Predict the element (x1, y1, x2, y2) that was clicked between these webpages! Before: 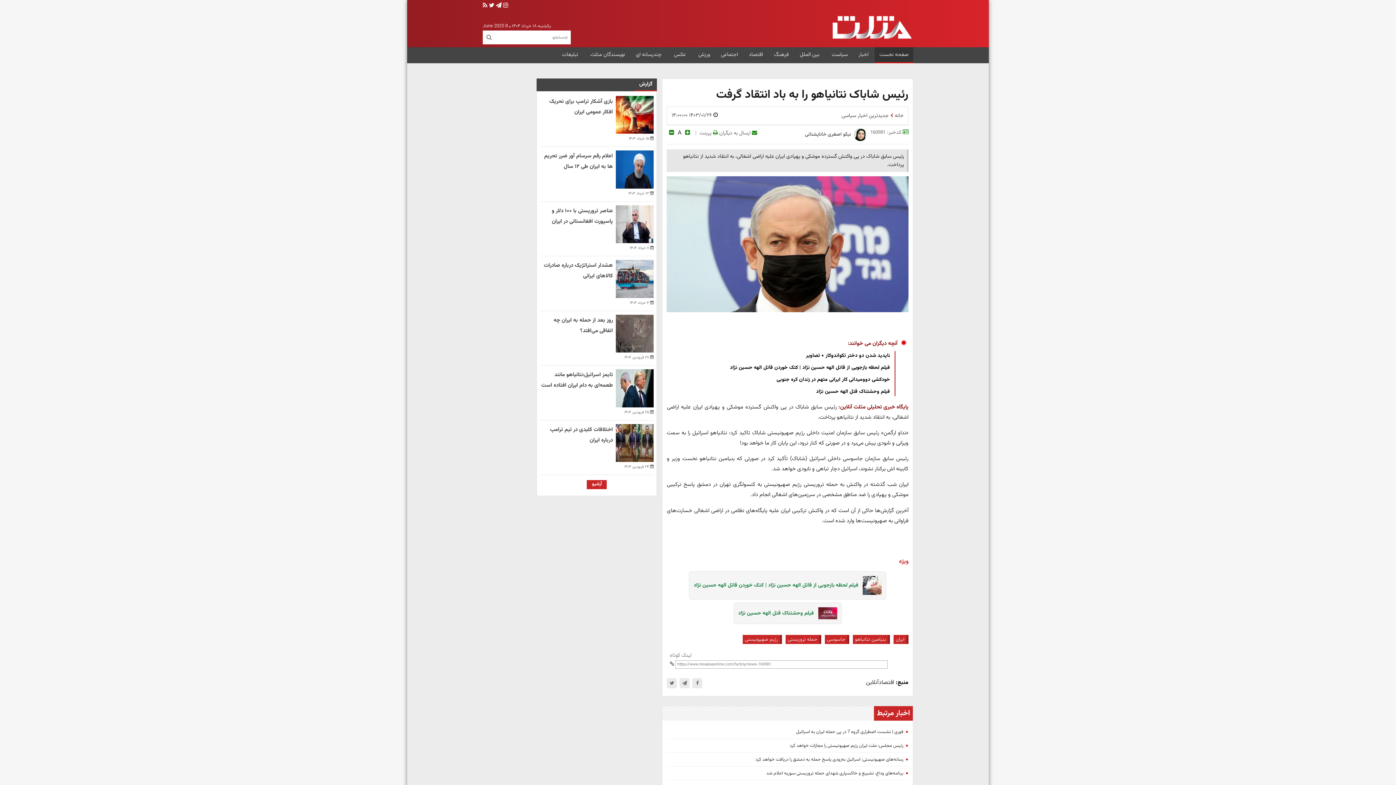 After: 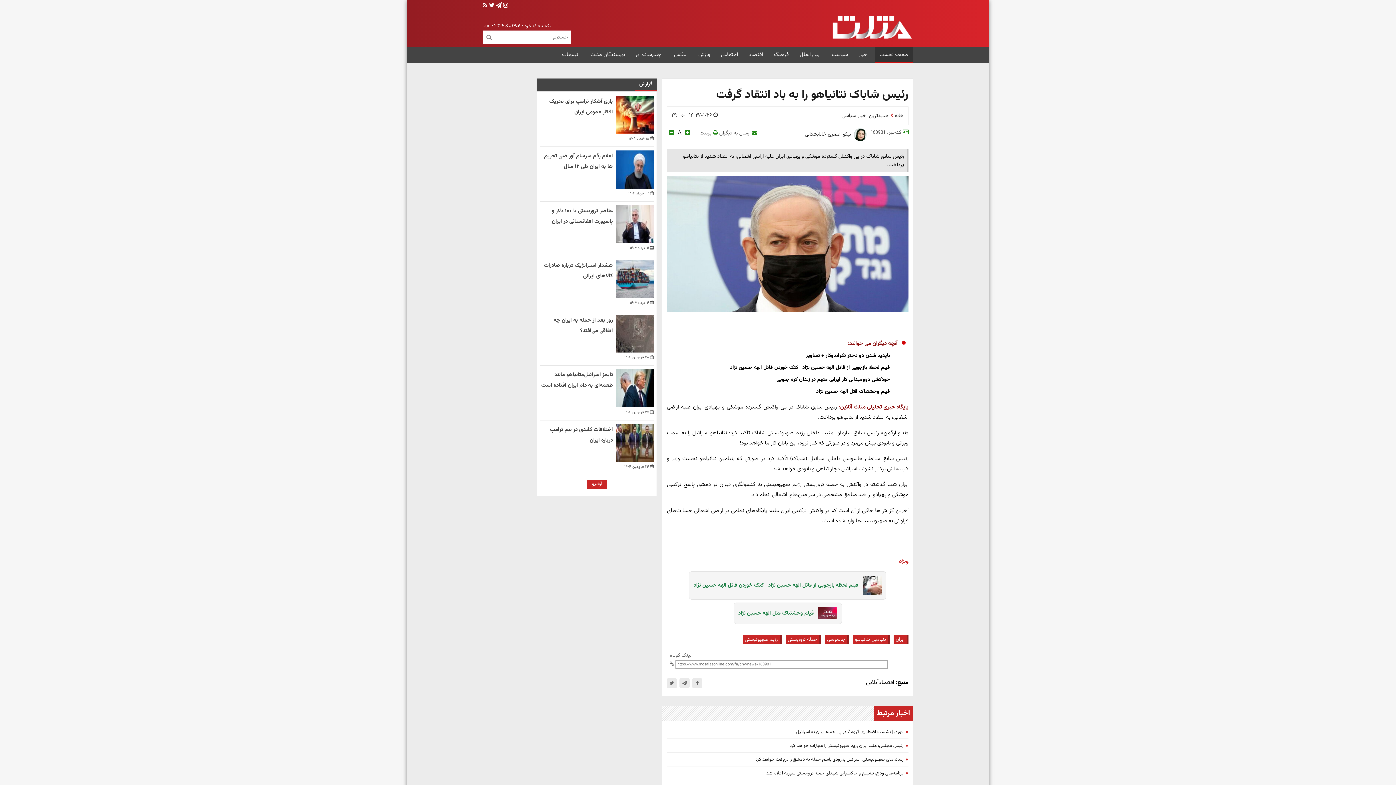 Action: bbox: (877, 707, 910, 719) label: اخبار مرتبط